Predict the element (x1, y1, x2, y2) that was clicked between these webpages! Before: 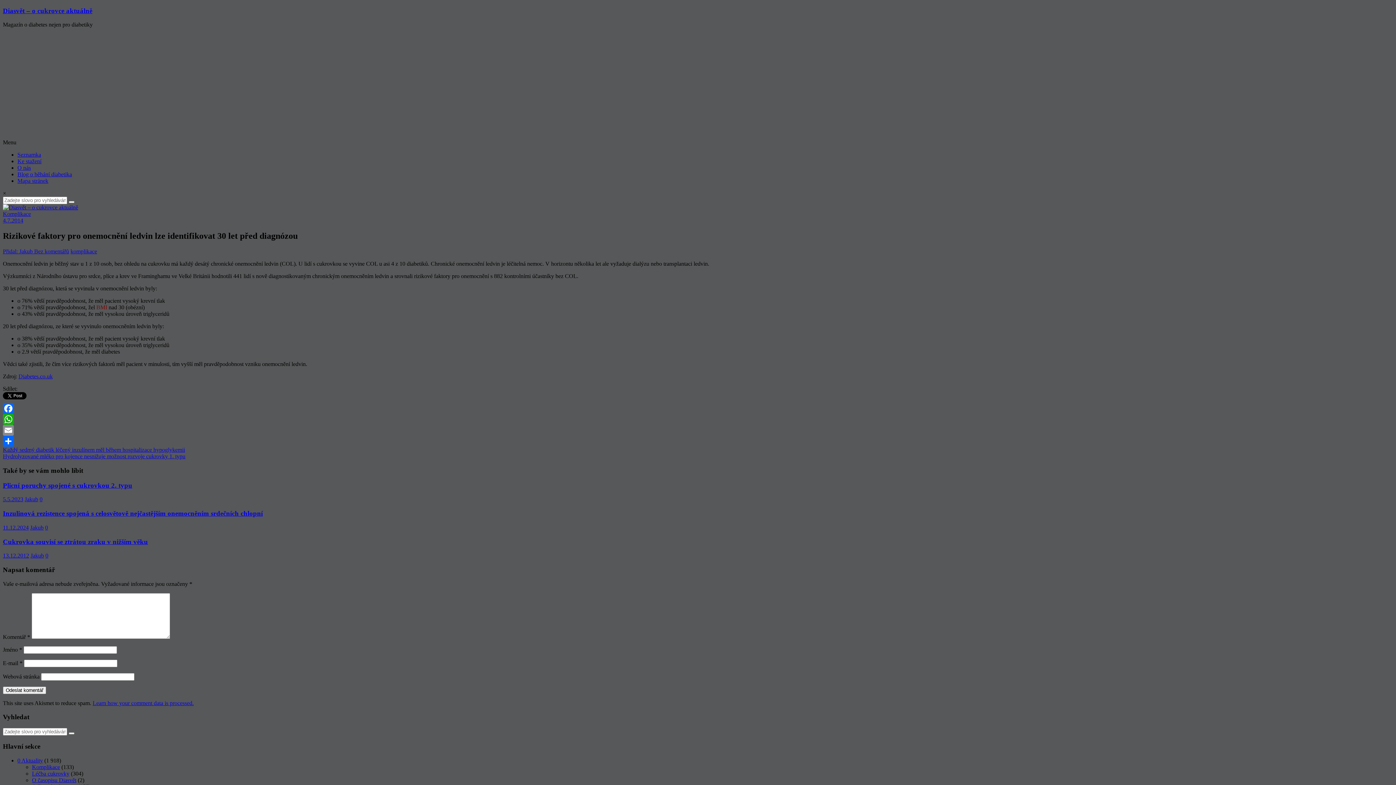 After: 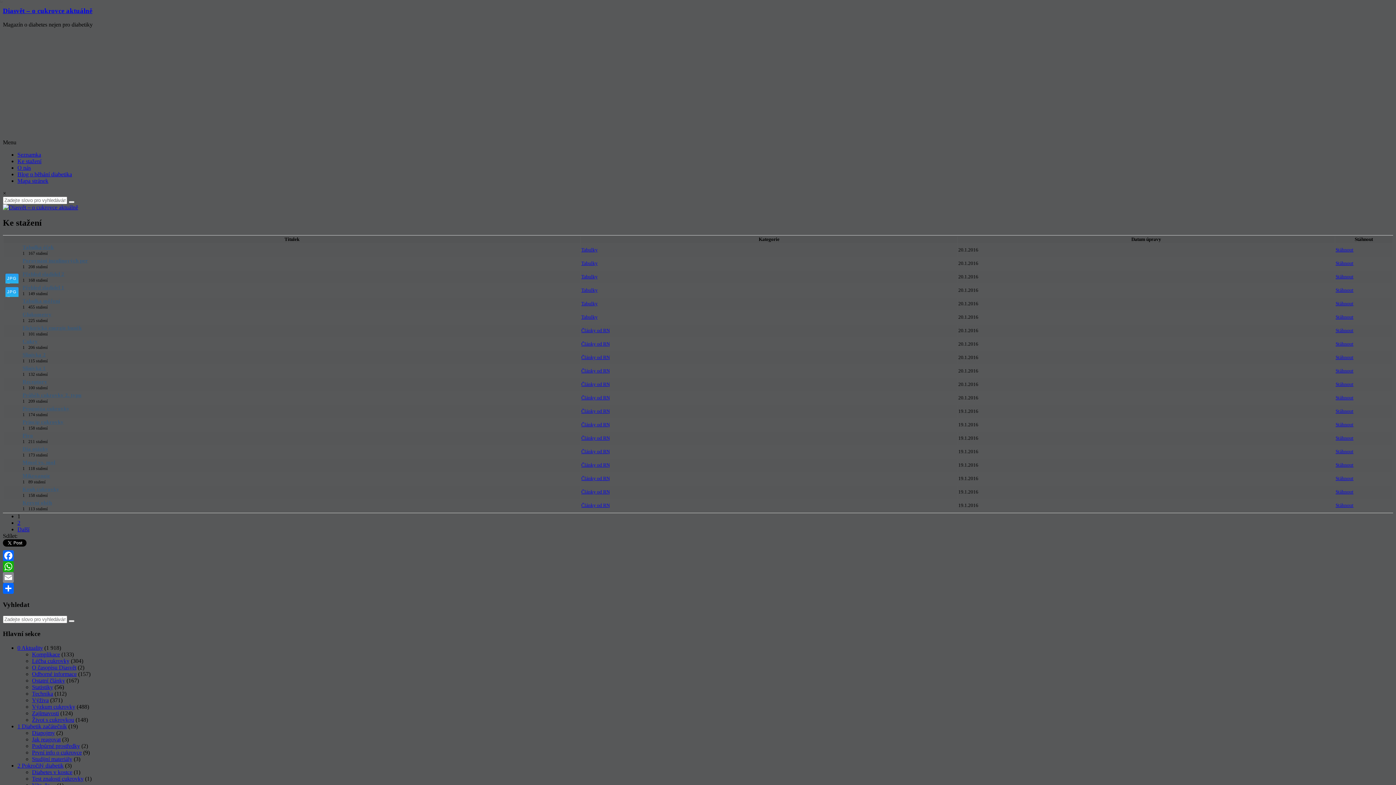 Action: label: Ke stažení bbox: (17, 158, 41, 164)